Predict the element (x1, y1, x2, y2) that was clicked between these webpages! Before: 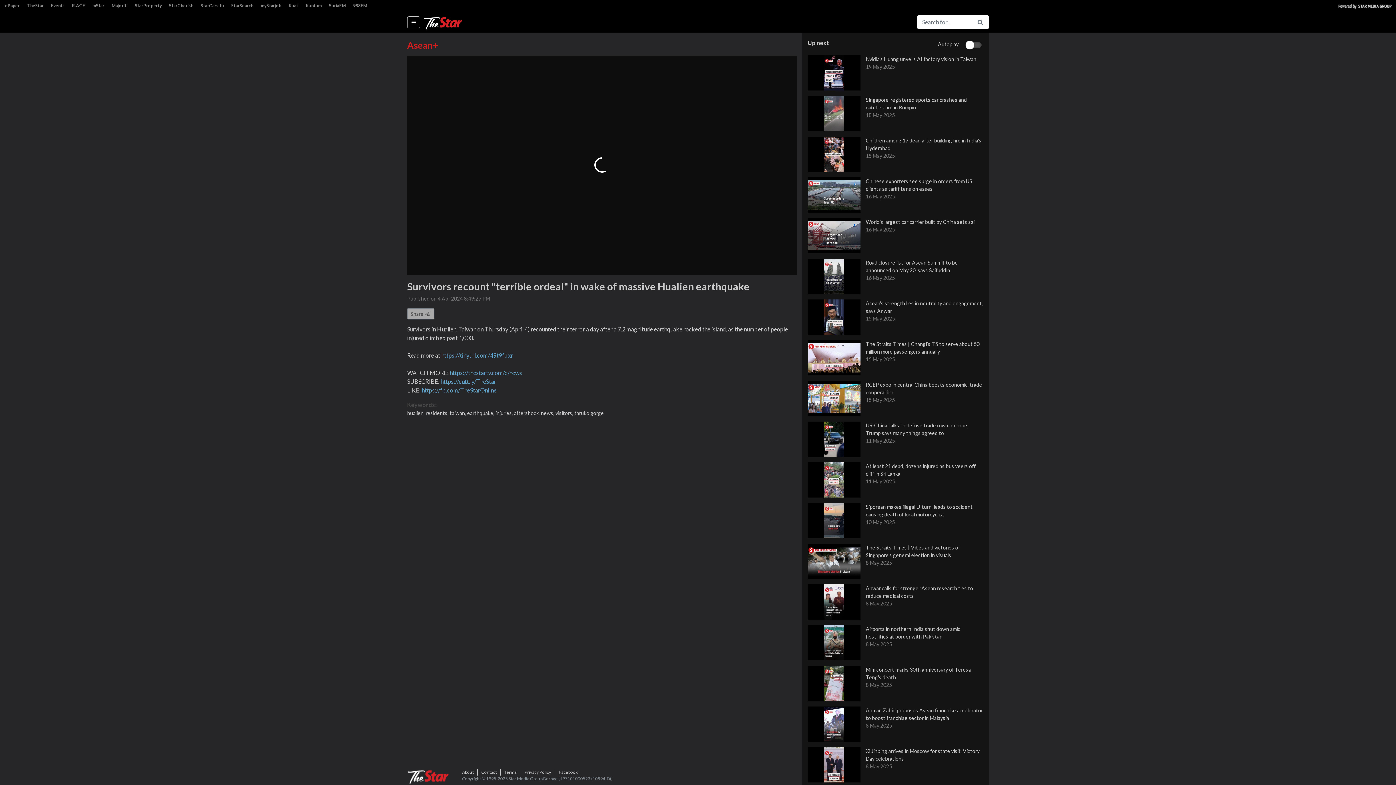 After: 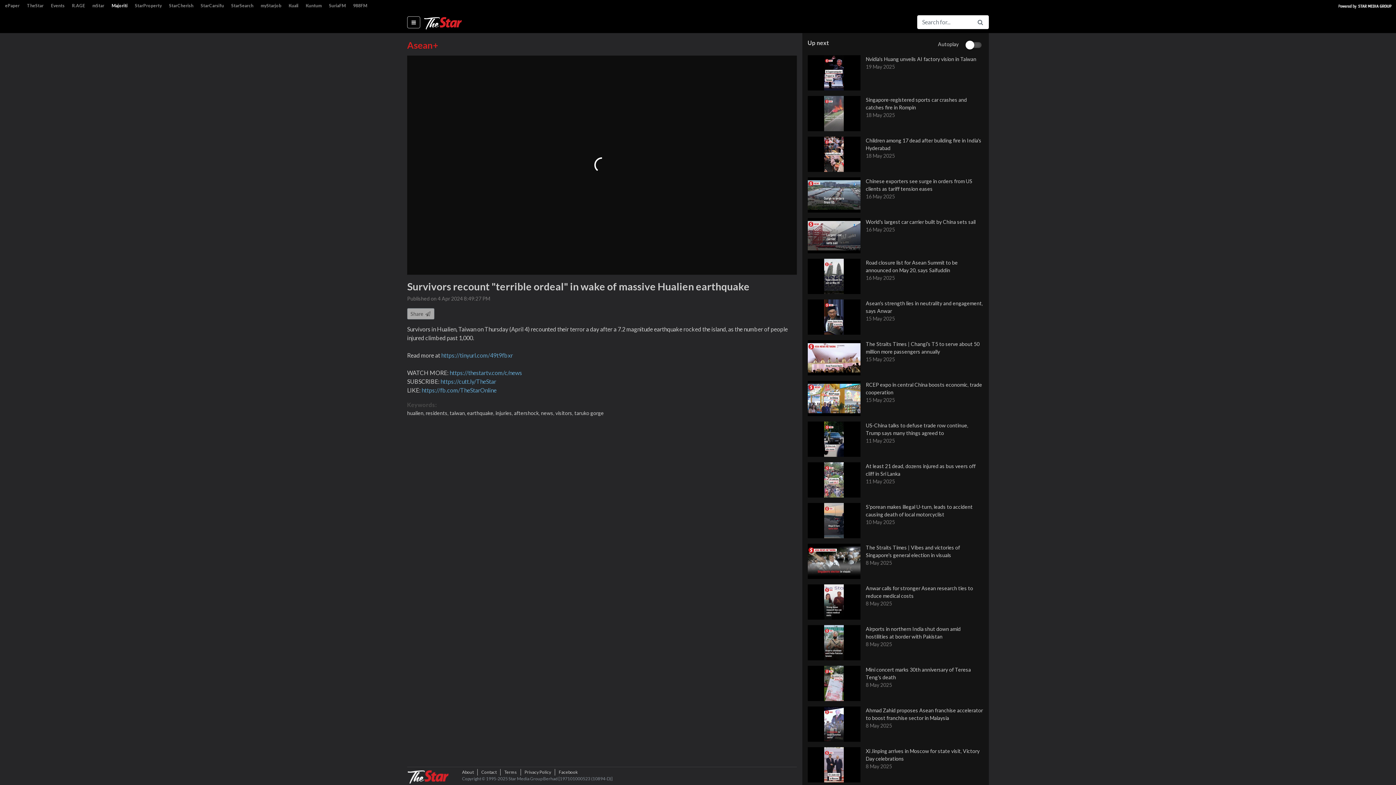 Action: label: Majoriti bbox: (108, 1, 131, 10)